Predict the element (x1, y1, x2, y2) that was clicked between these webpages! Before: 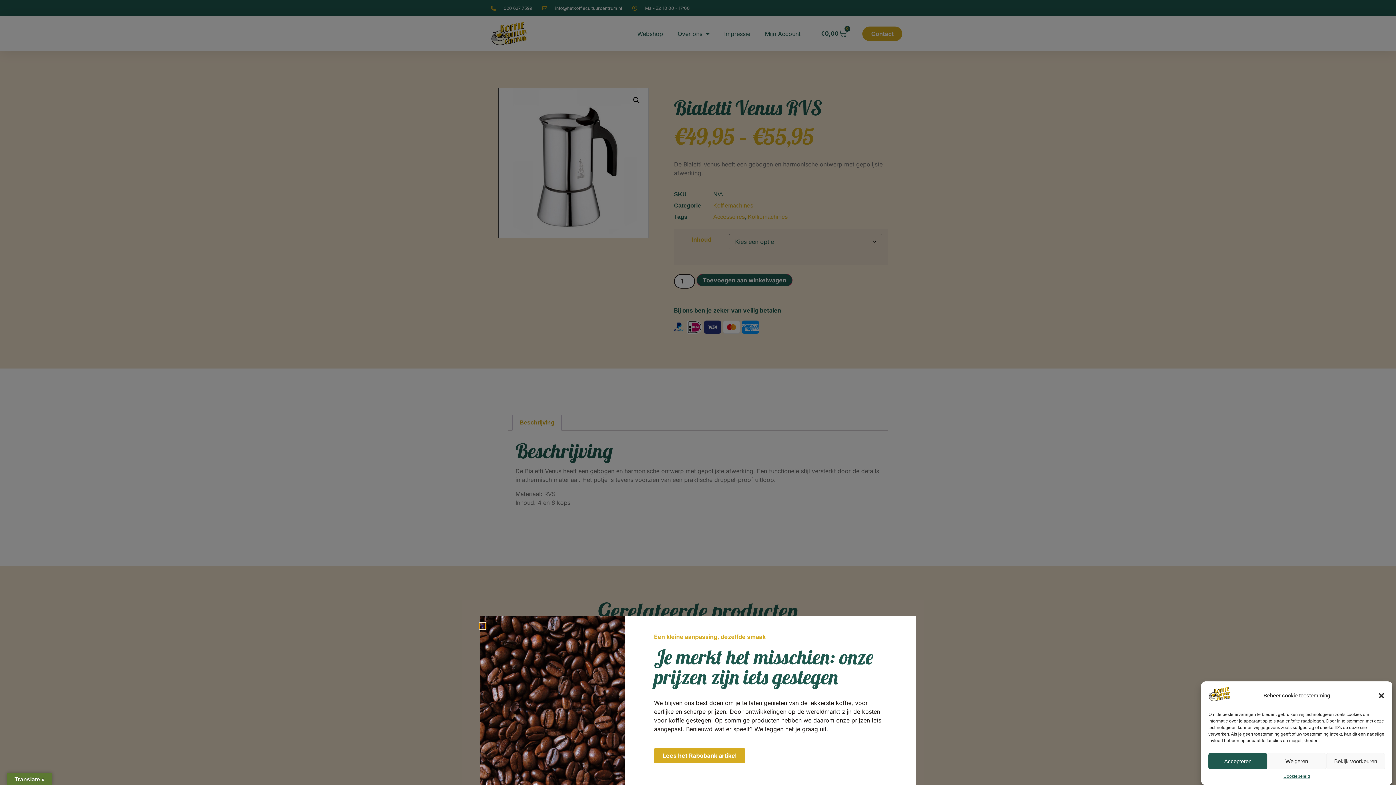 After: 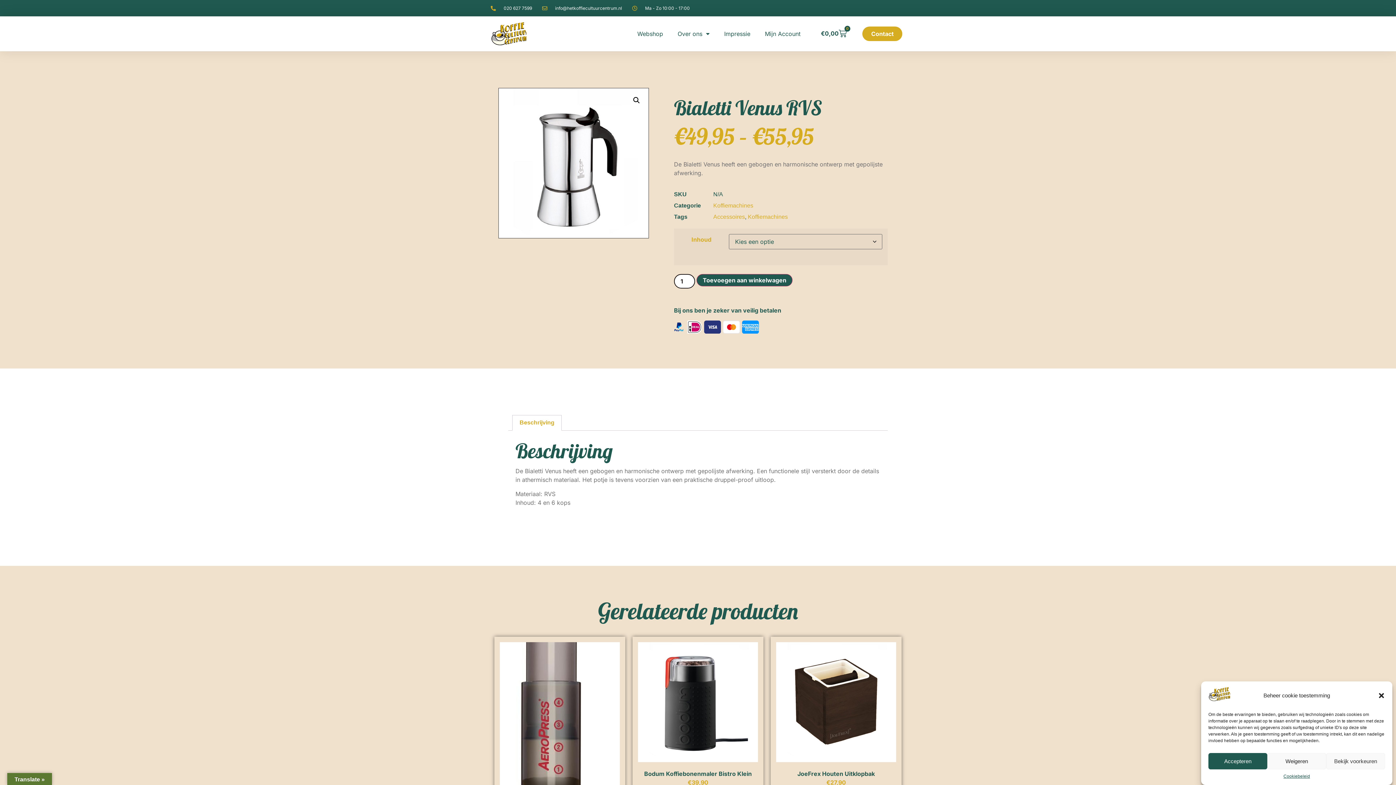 Action: label: Close bbox: (480, 623, 485, 629)